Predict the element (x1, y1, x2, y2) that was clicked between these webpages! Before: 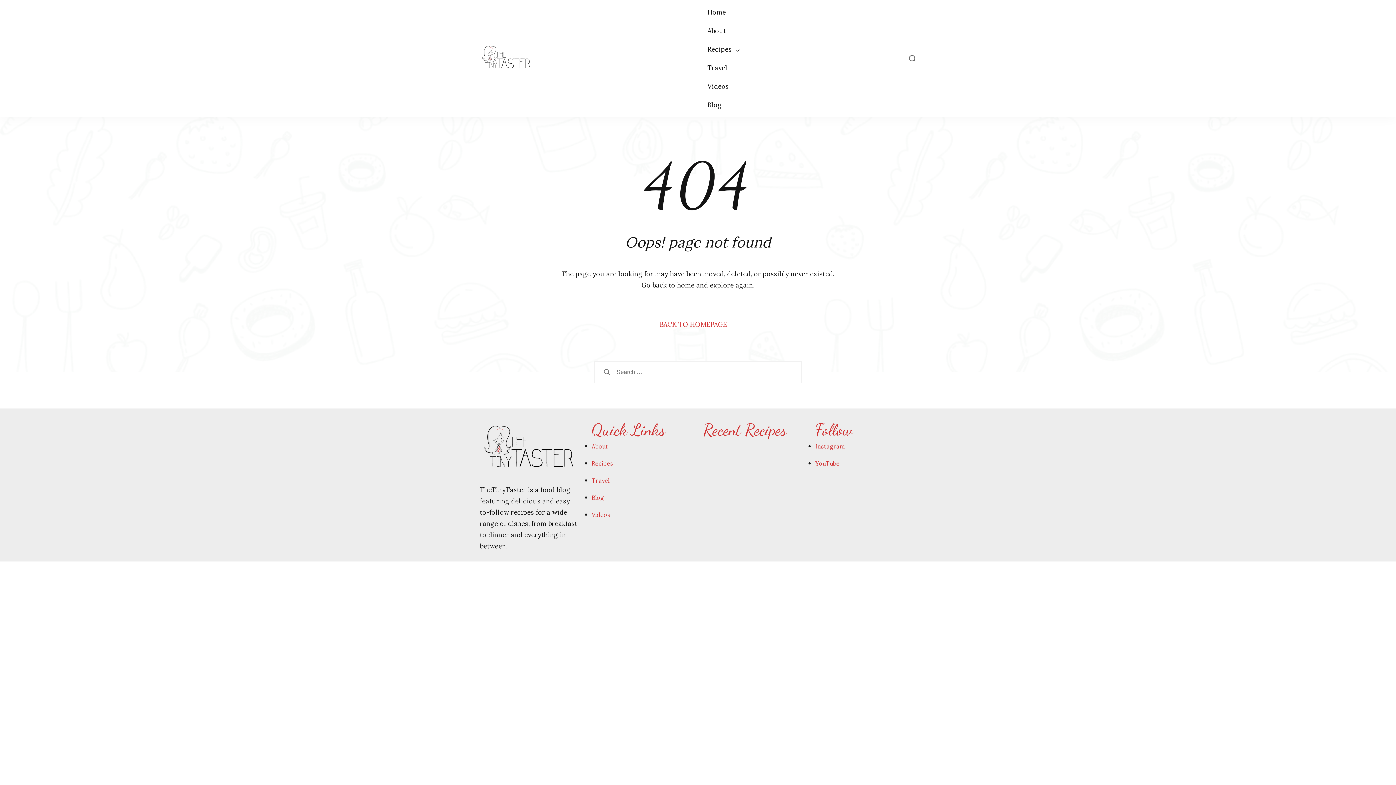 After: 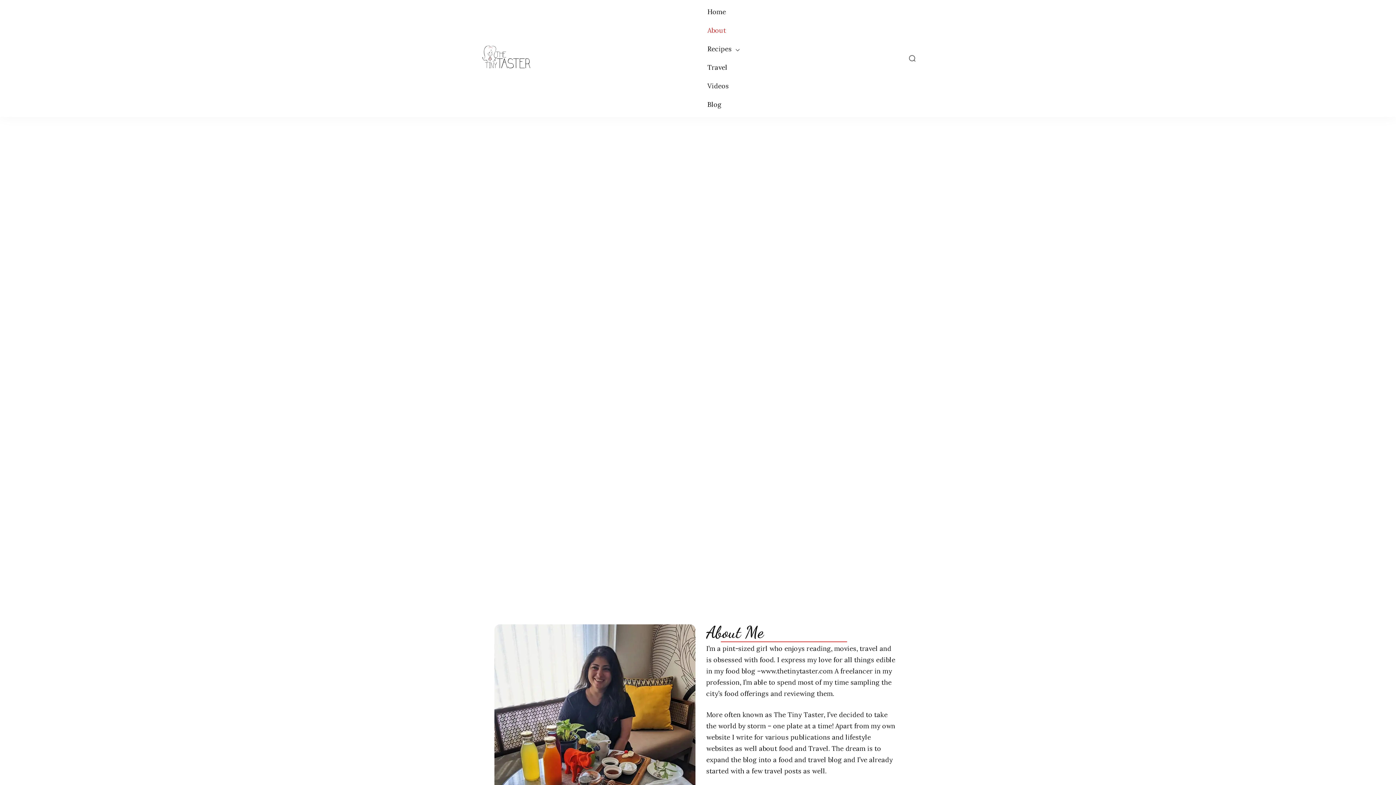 Action: bbox: (591, 442, 608, 450) label: About